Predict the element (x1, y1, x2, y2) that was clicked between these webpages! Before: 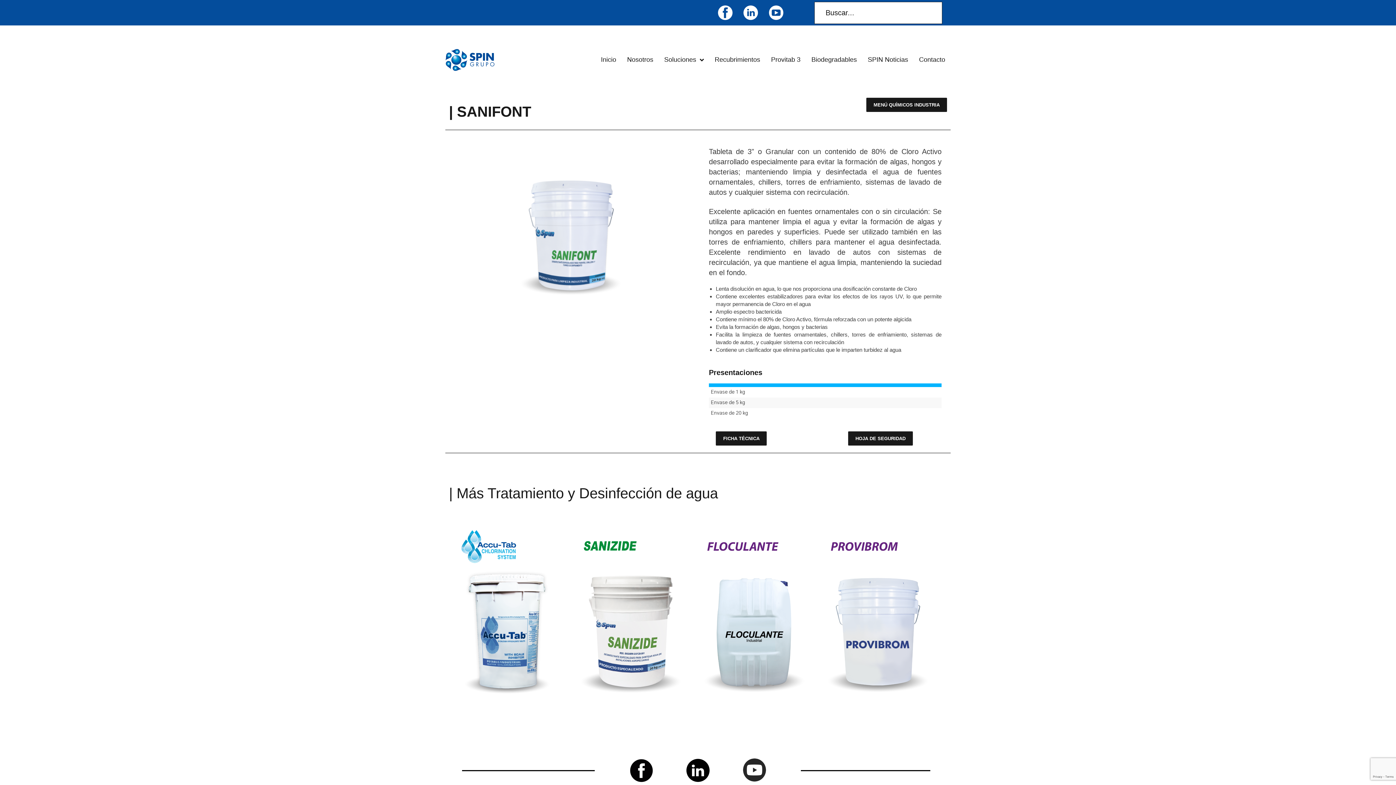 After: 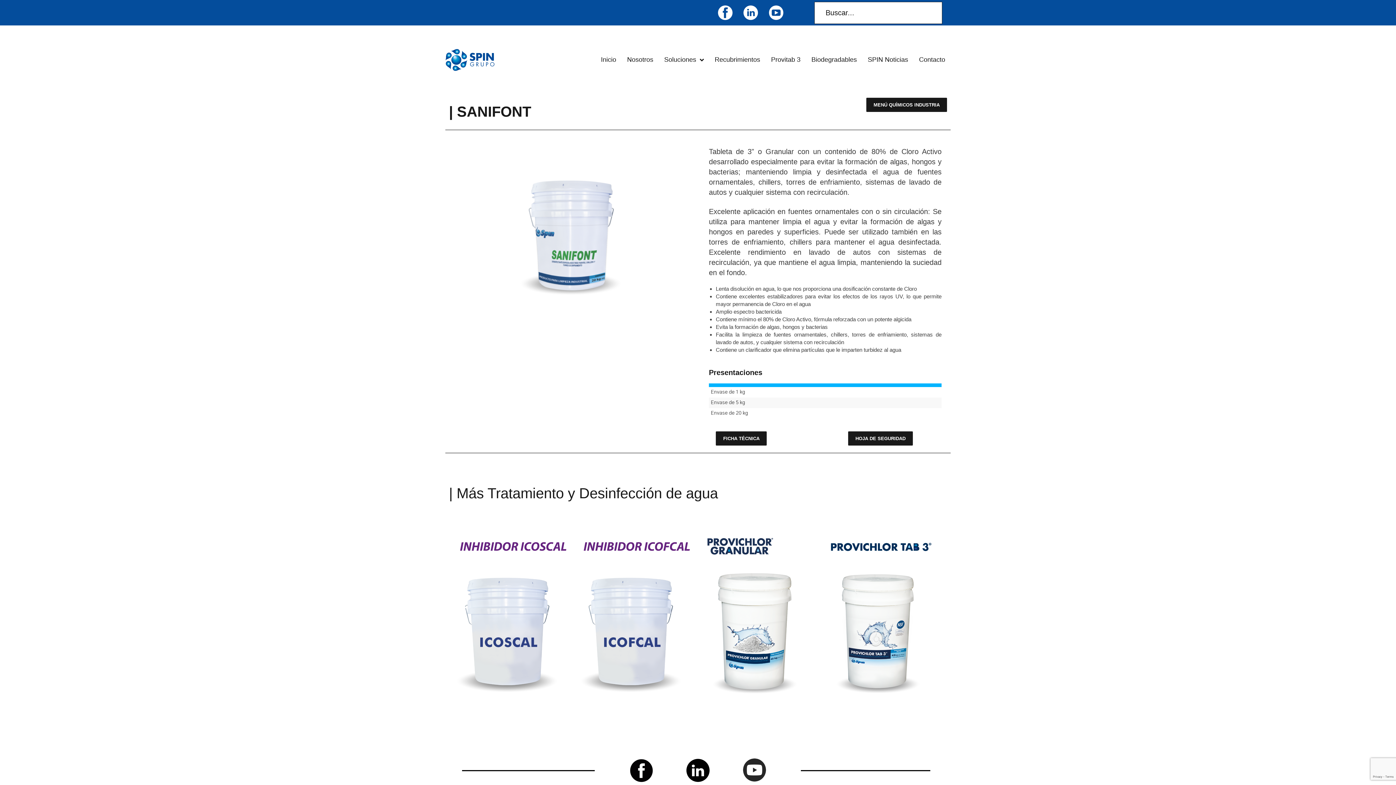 Action: bbox: (743, 5, 758, 20)